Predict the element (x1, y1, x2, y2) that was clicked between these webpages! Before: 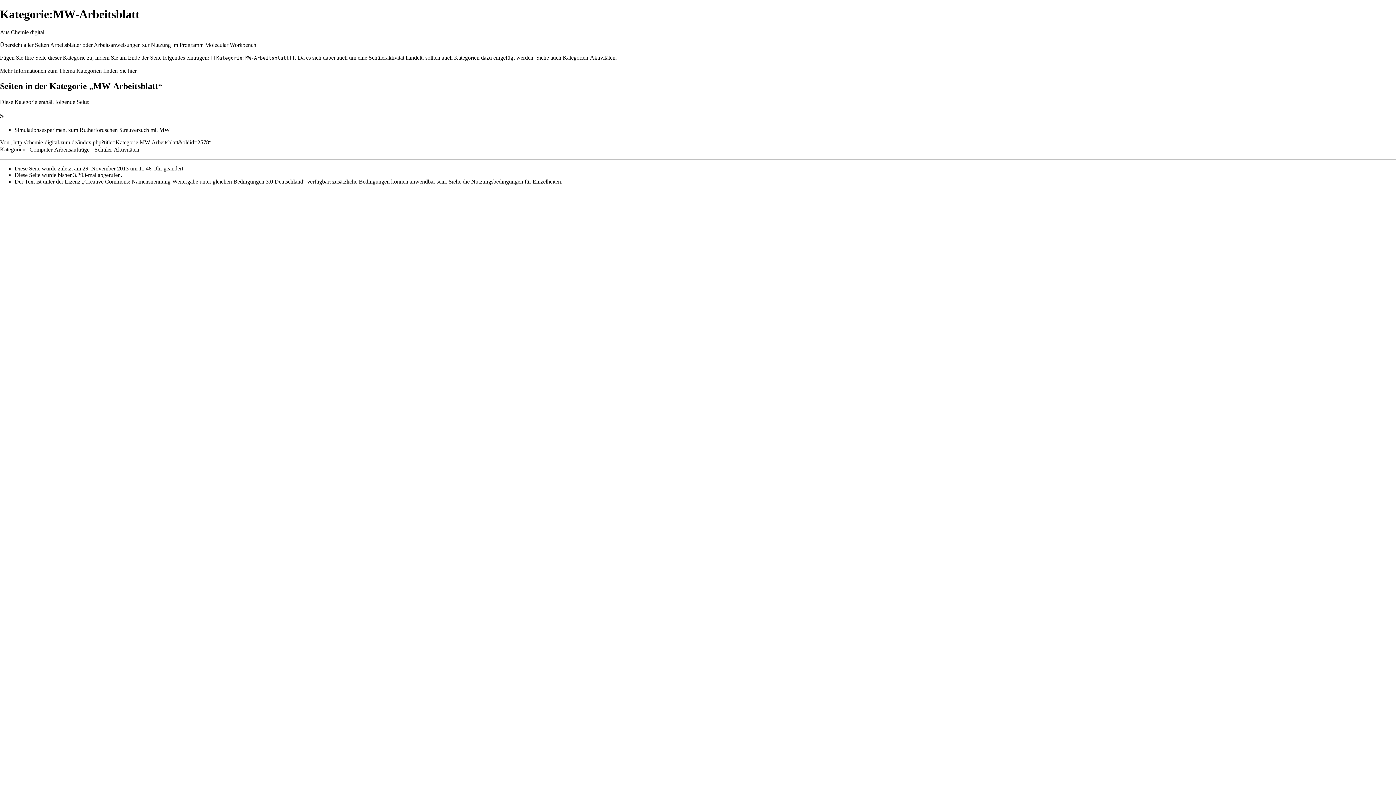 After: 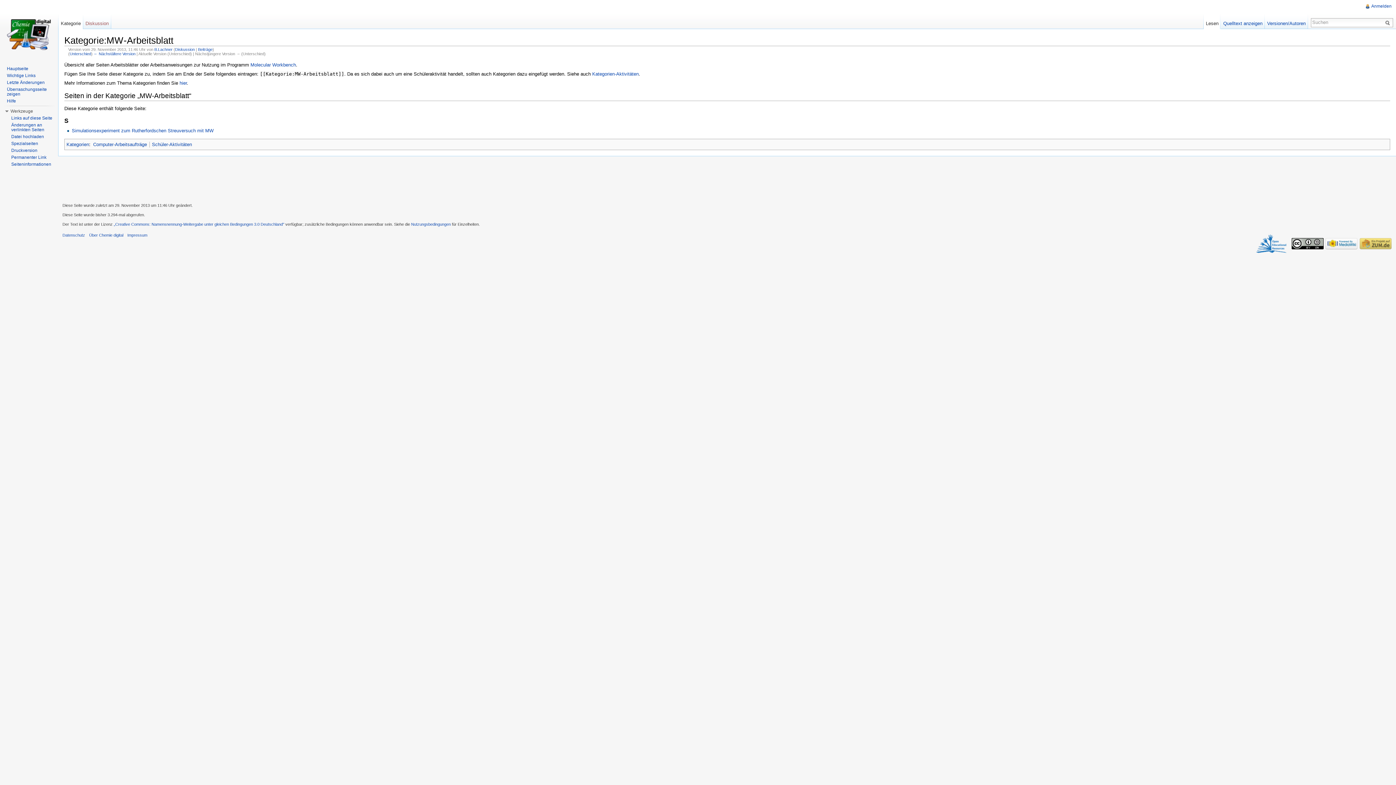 Action: label: http://chemie-digital.zum.de/index.php?title=Kategorie:MW-Arbeitsblatt&oldid=2578 bbox: (13, 139, 209, 145)